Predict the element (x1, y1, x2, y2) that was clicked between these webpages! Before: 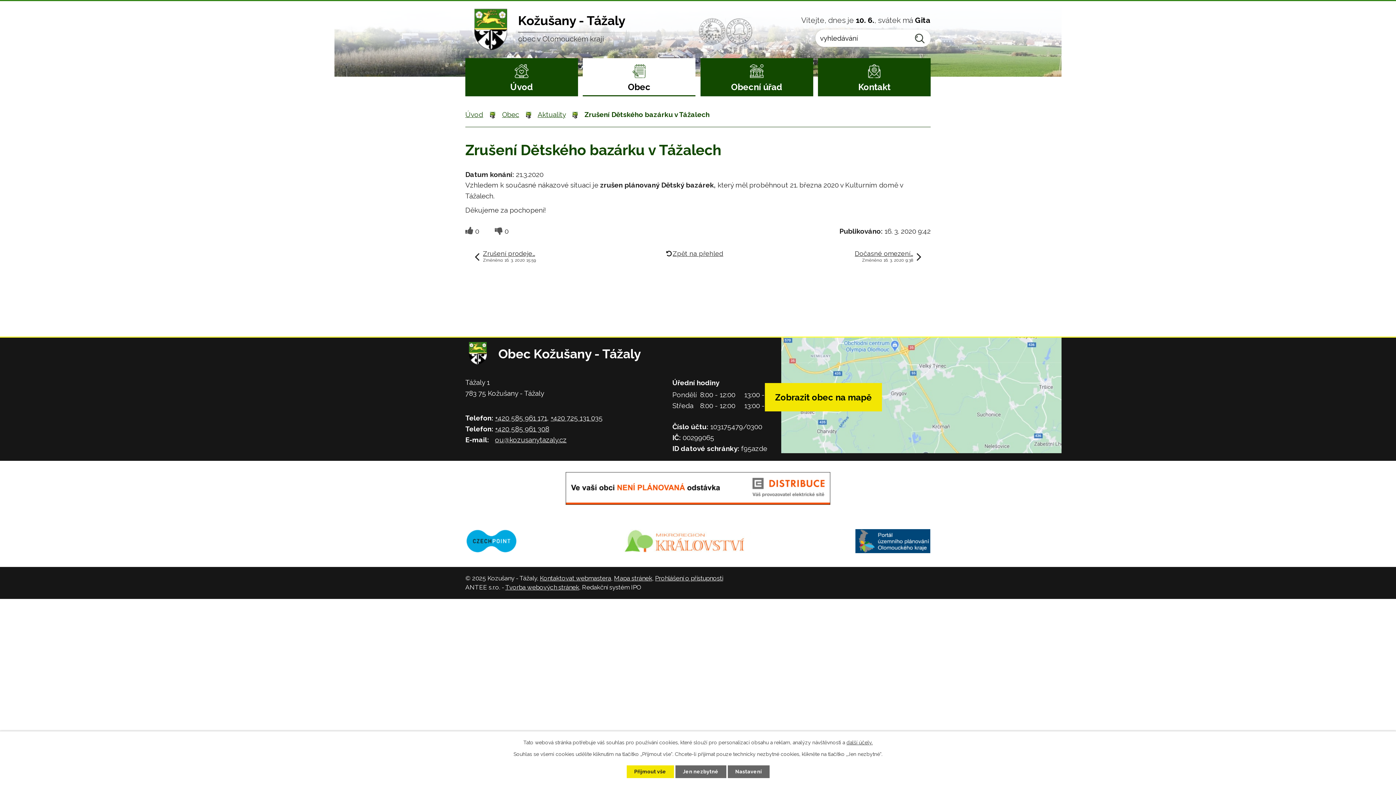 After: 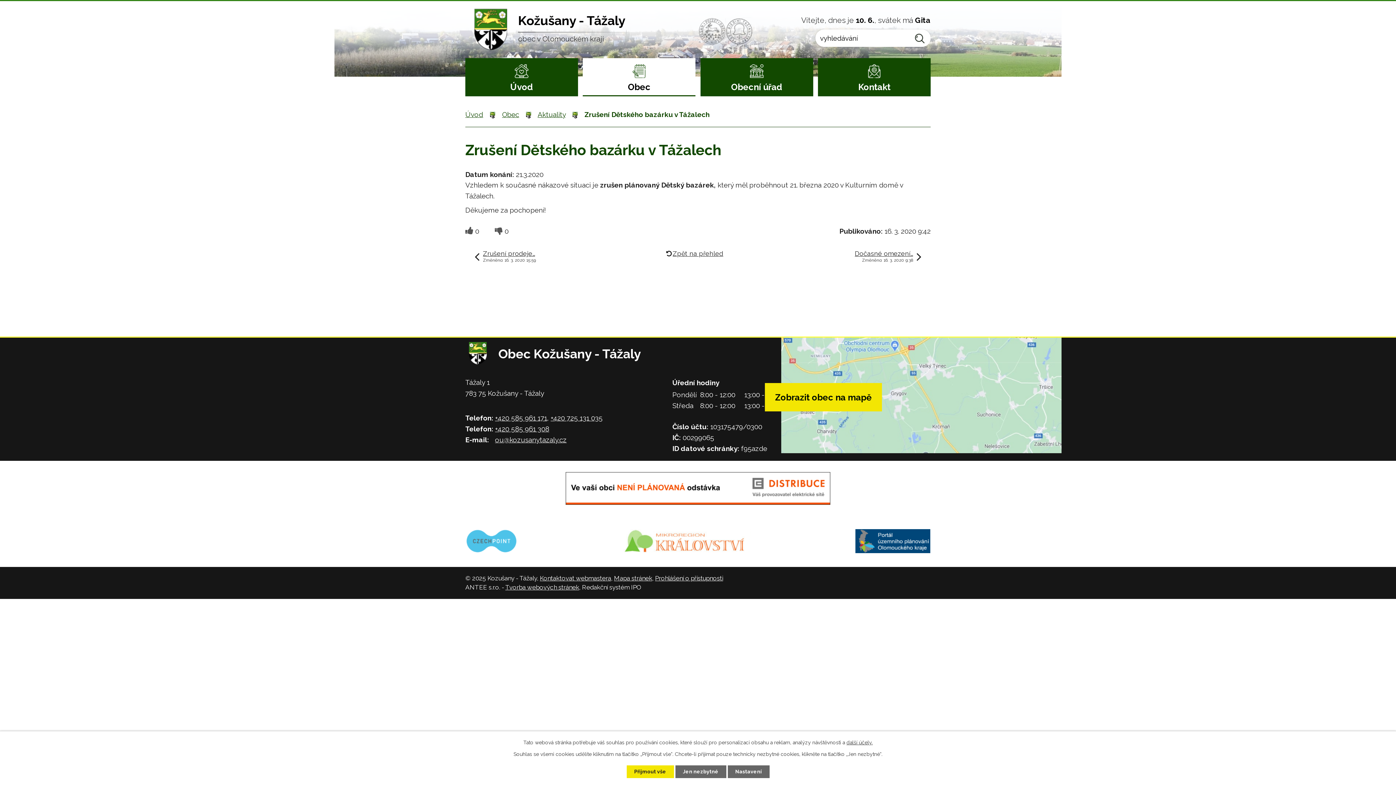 Action: bbox: (465, 529, 614, 556)